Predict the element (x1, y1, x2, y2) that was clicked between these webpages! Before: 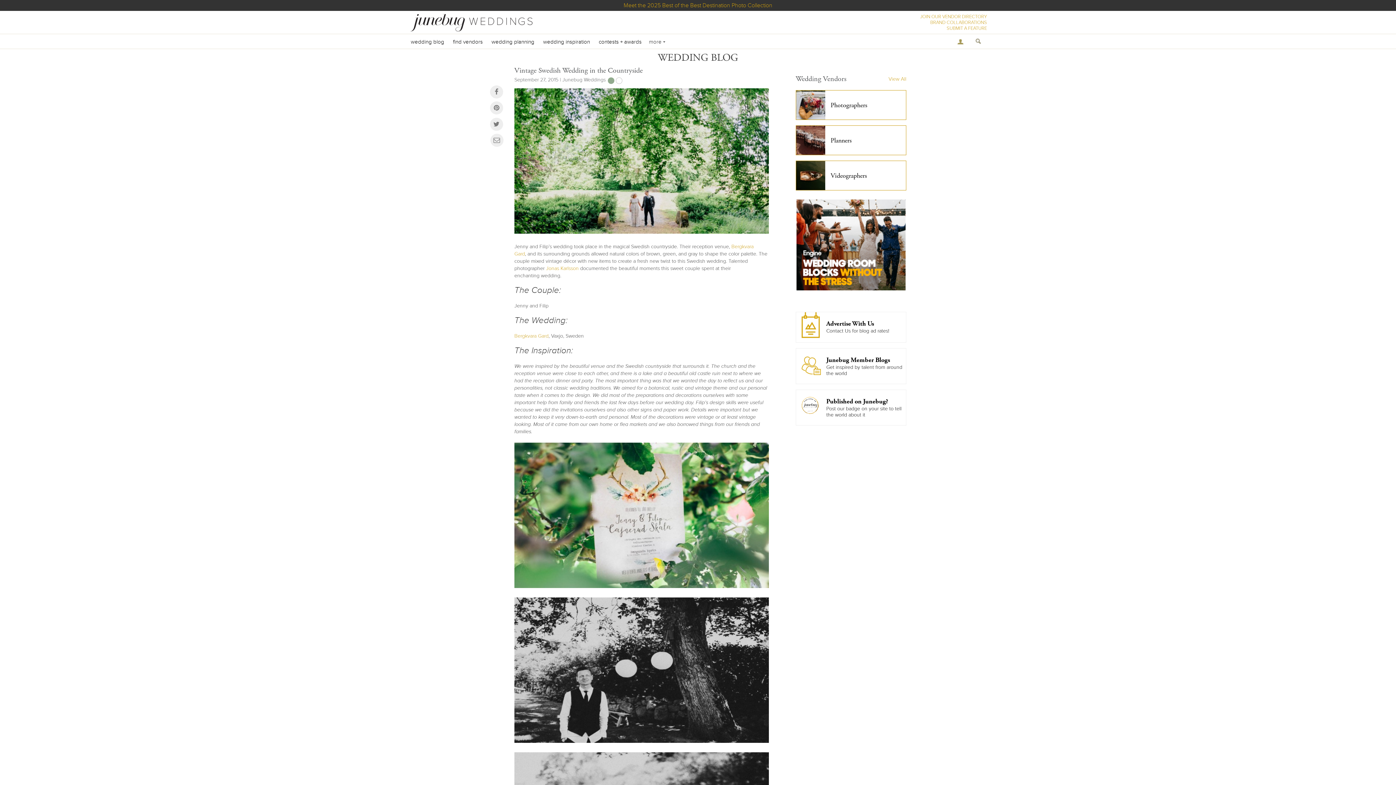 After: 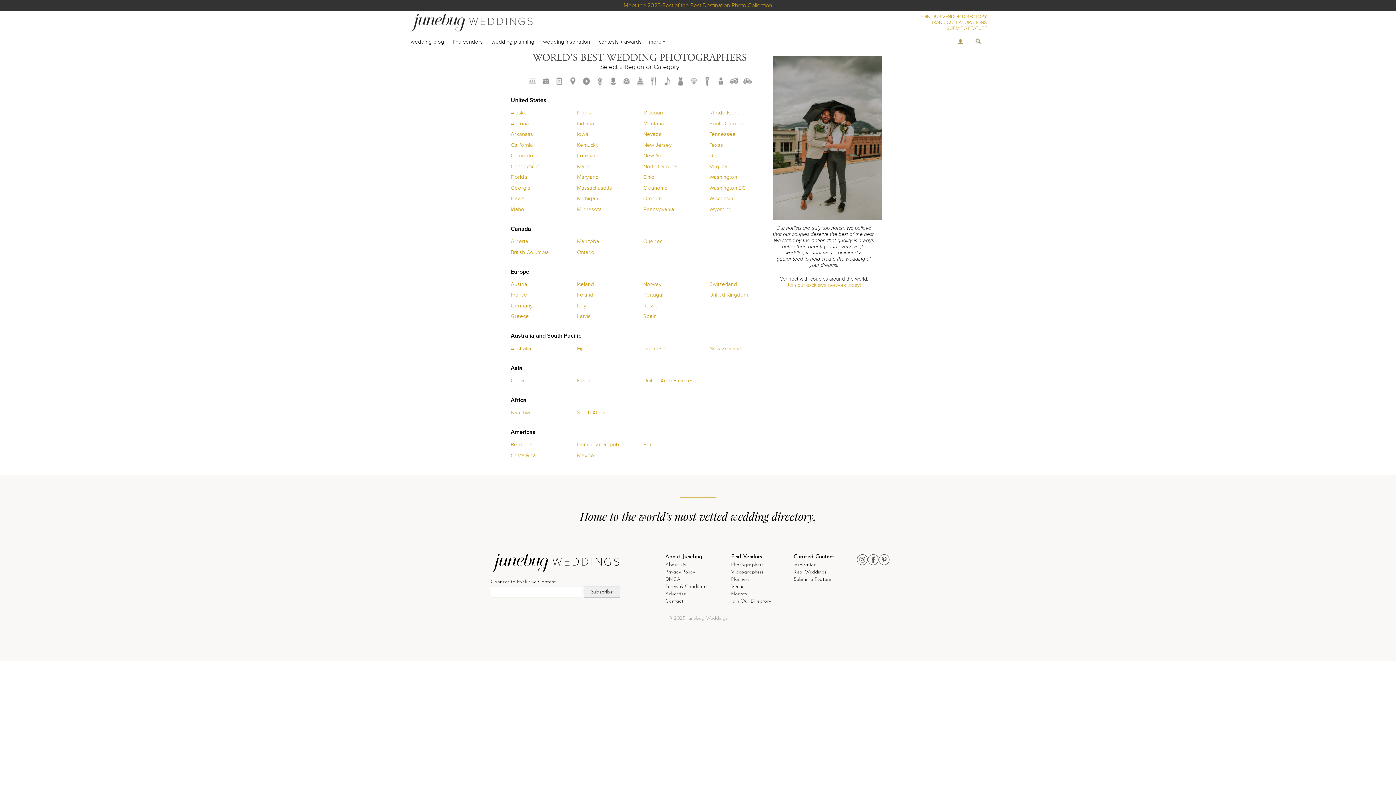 Action: label: Photographers bbox: (795, 90, 906, 120)